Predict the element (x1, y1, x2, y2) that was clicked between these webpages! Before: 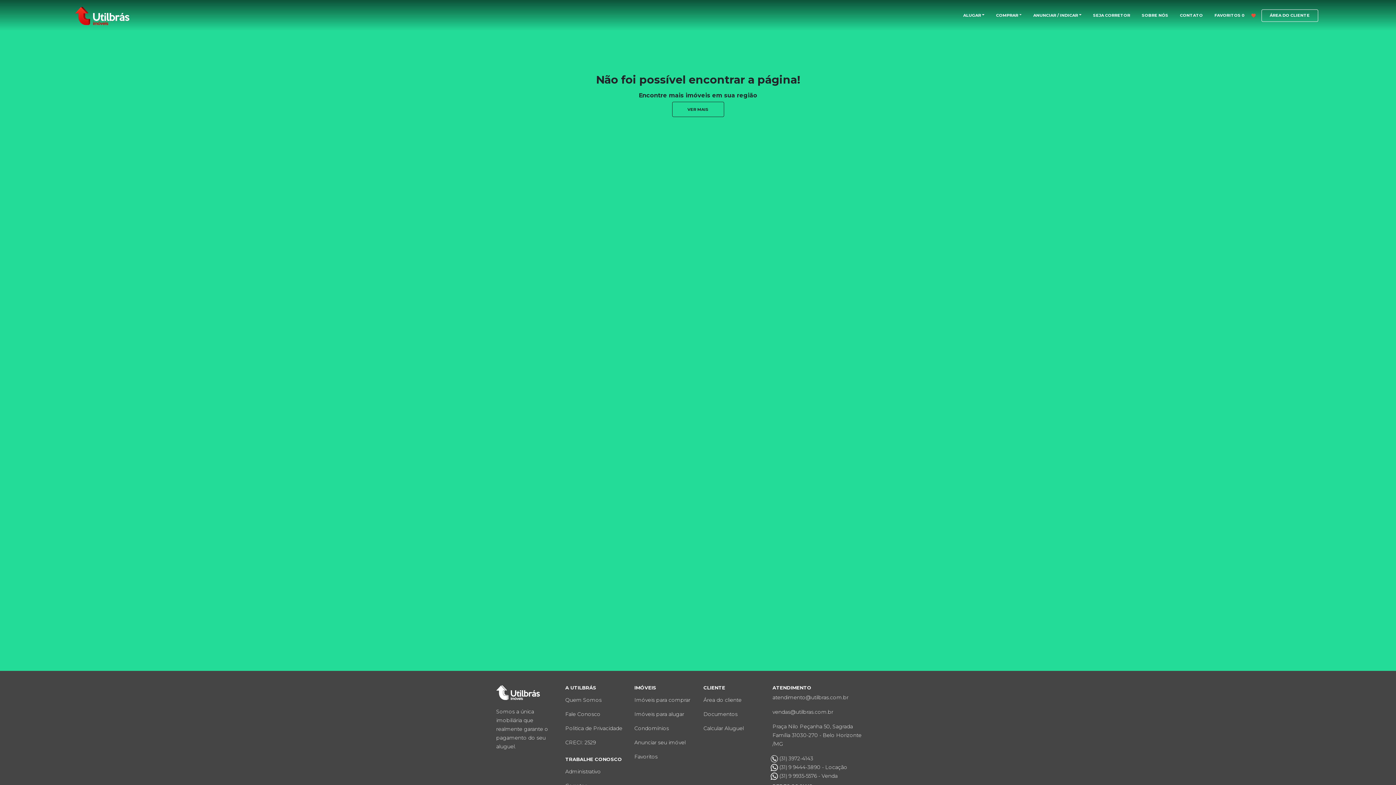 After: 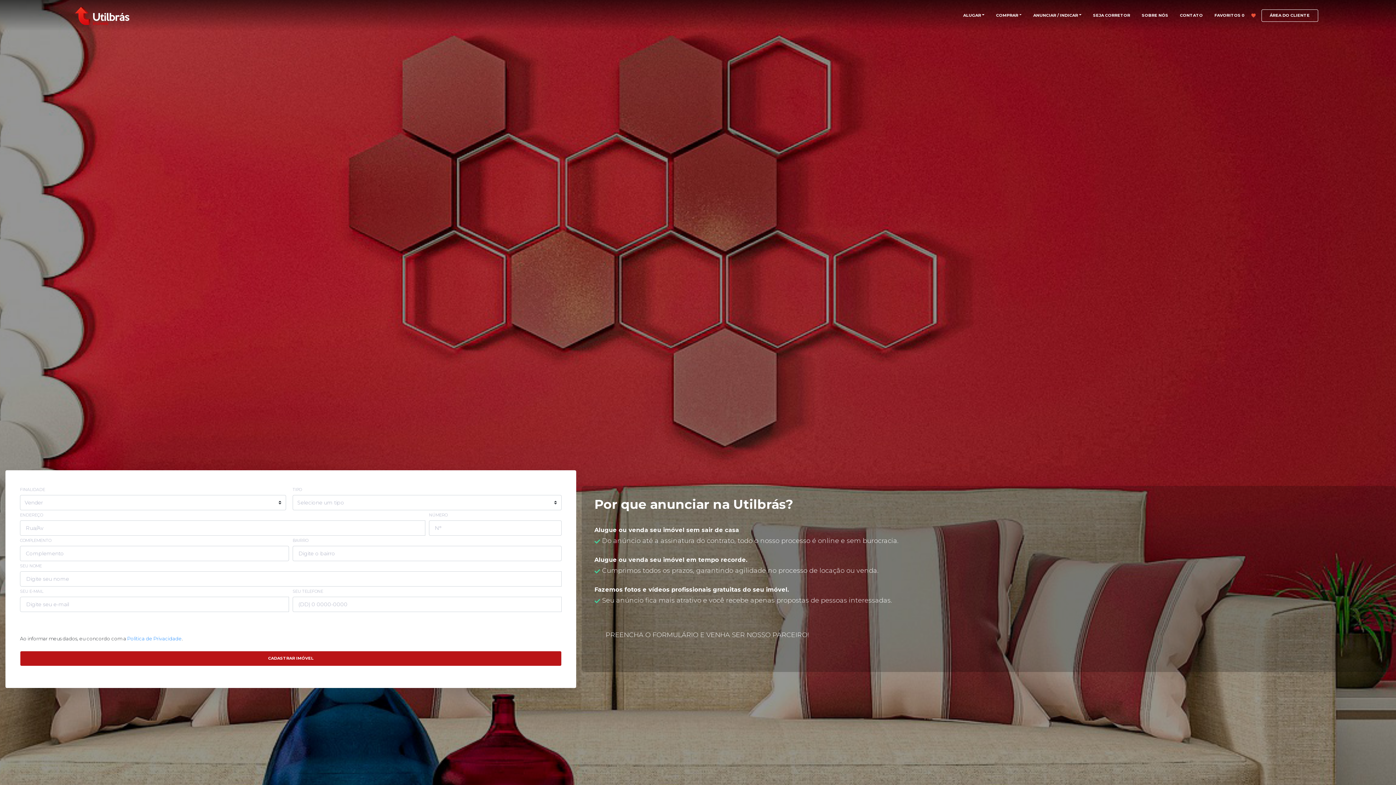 Action: label: Anunciar seu imóvel bbox: (634, 739, 685, 746)